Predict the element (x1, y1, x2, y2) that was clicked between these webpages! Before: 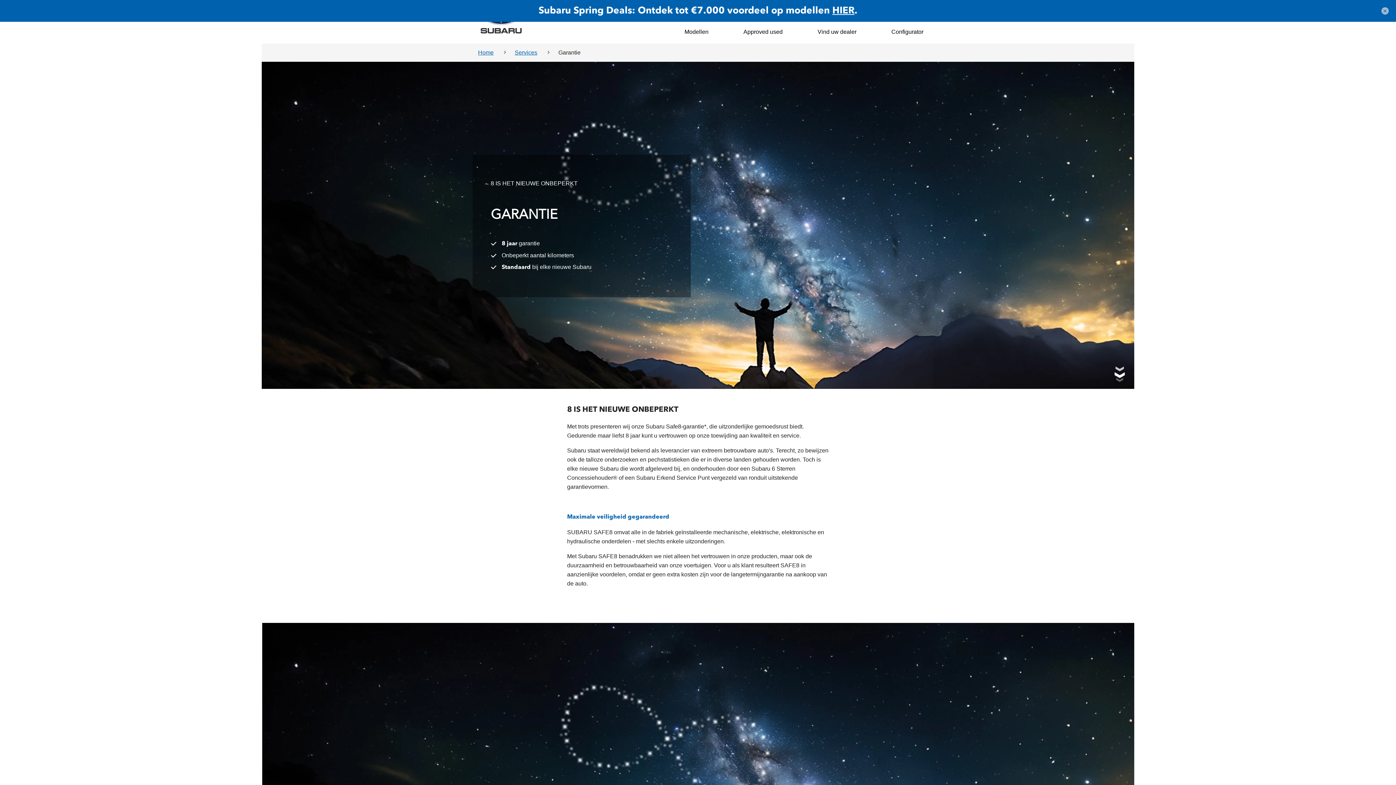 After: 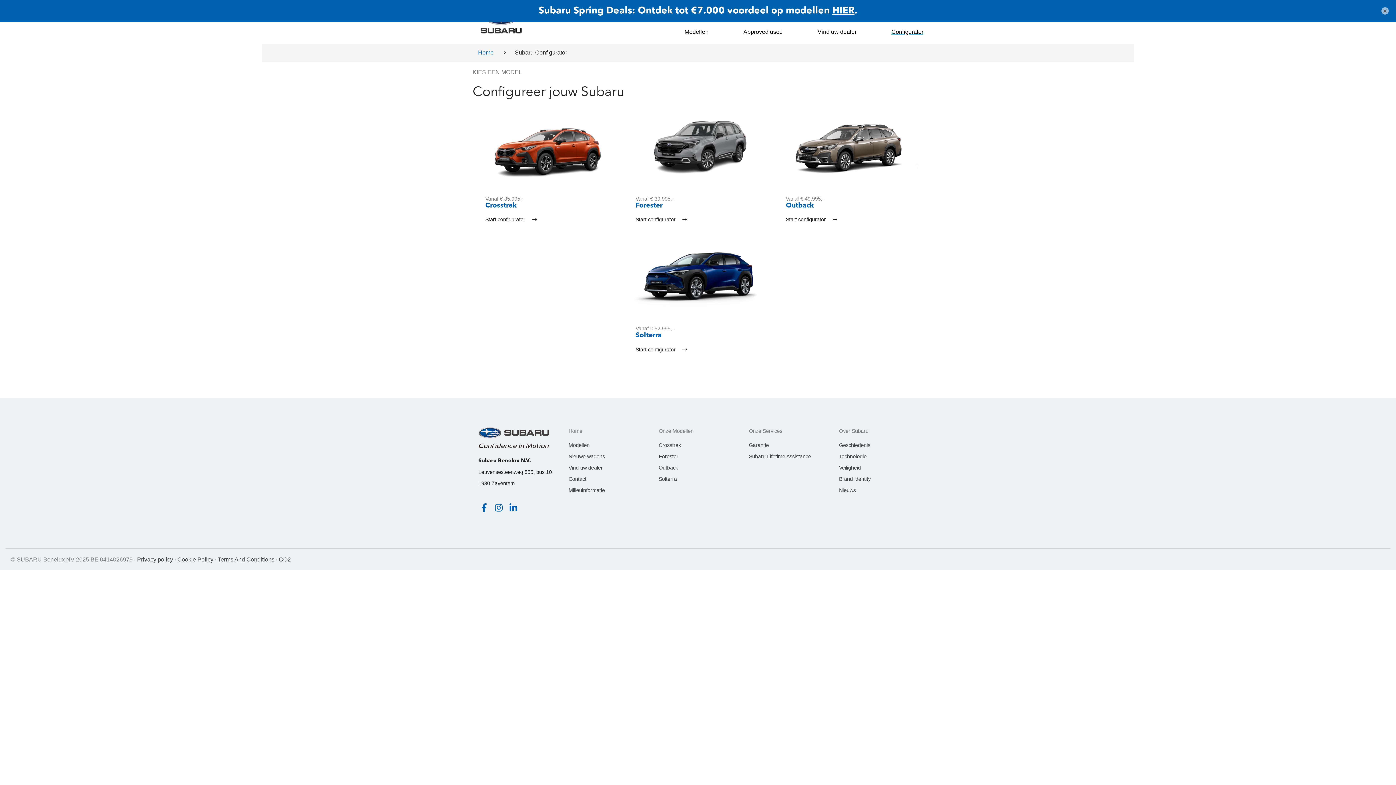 Action: bbox: (874, 23, 923, 40) label: Configurator